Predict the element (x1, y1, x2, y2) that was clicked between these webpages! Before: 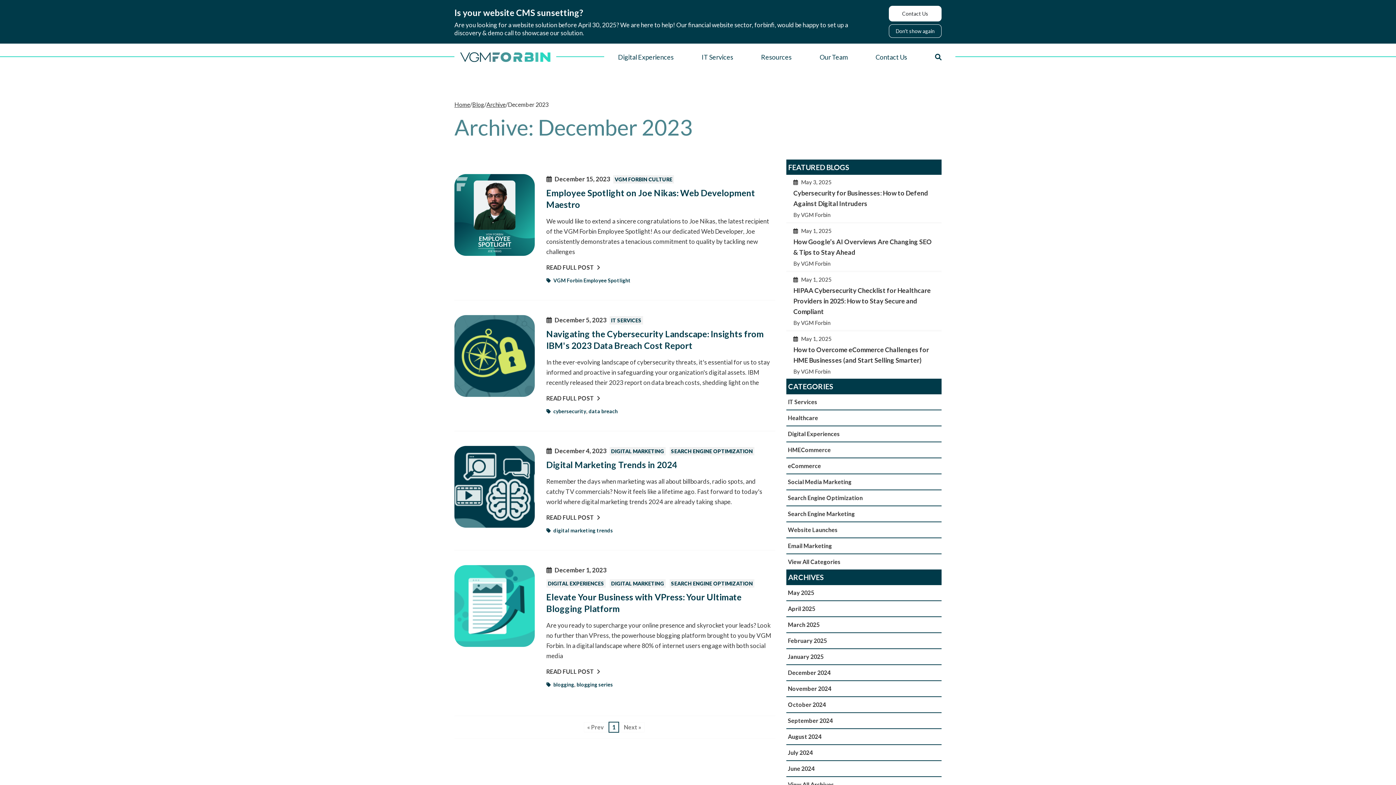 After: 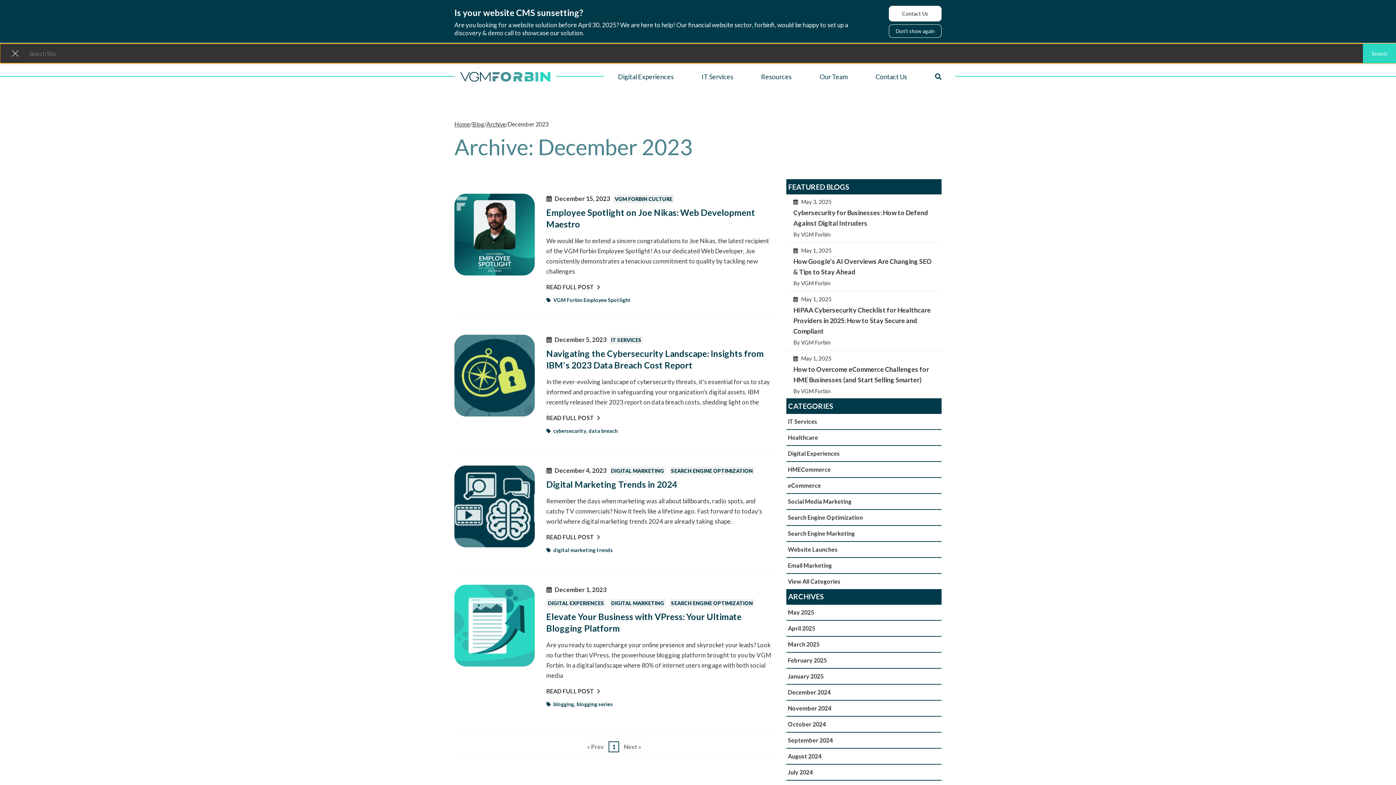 Action: bbox: (921, 43, 955, 70) label: Search